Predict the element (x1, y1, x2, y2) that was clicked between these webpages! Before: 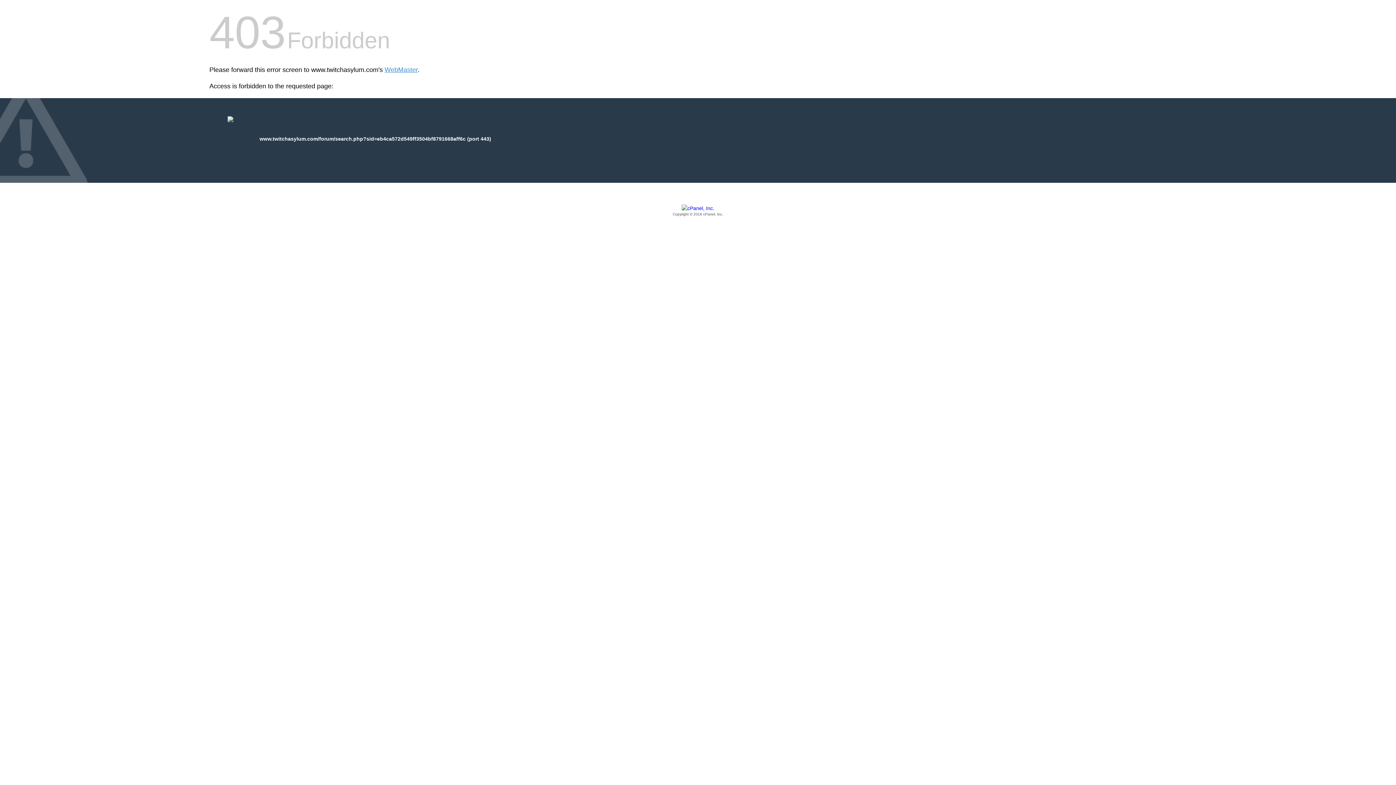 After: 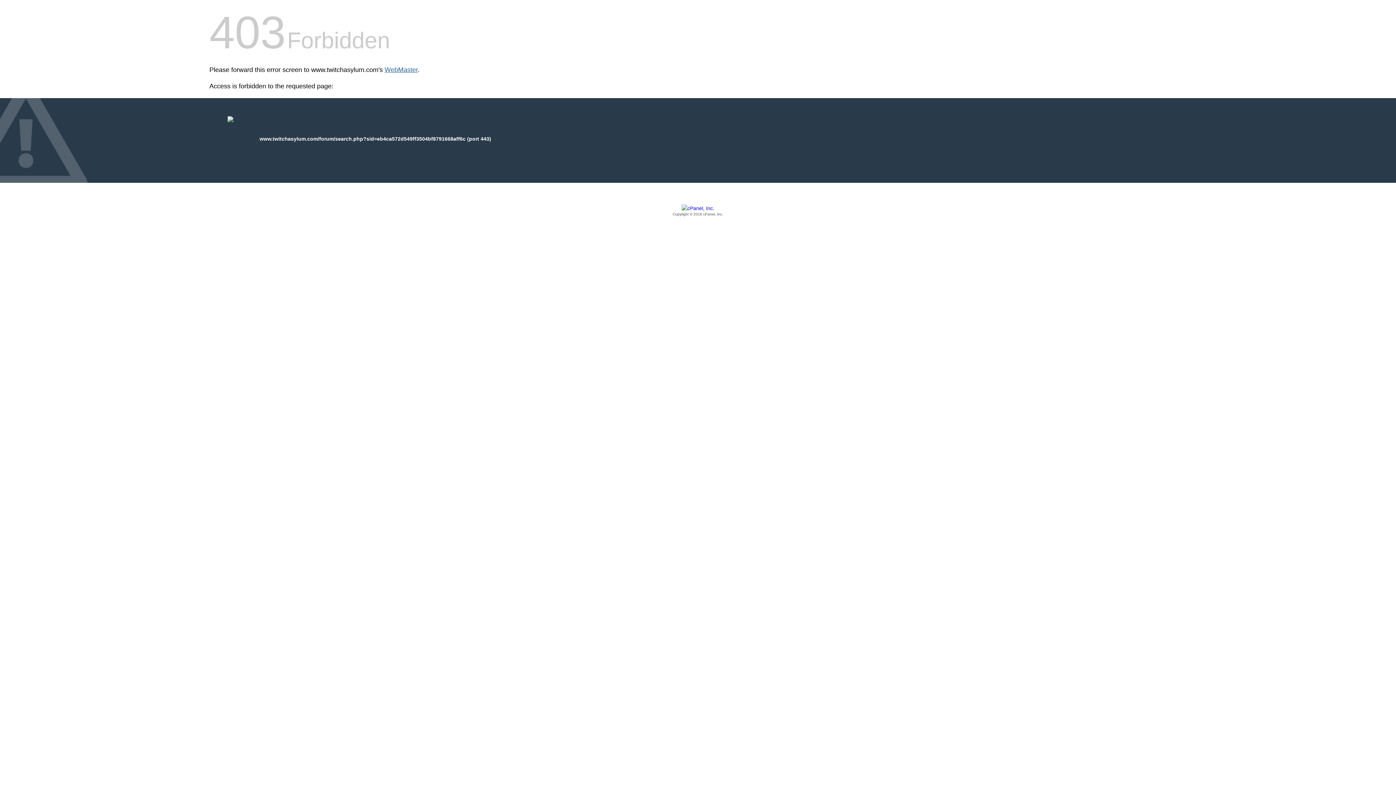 Action: bbox: (384, 66, 417, 73) label: WebMaster